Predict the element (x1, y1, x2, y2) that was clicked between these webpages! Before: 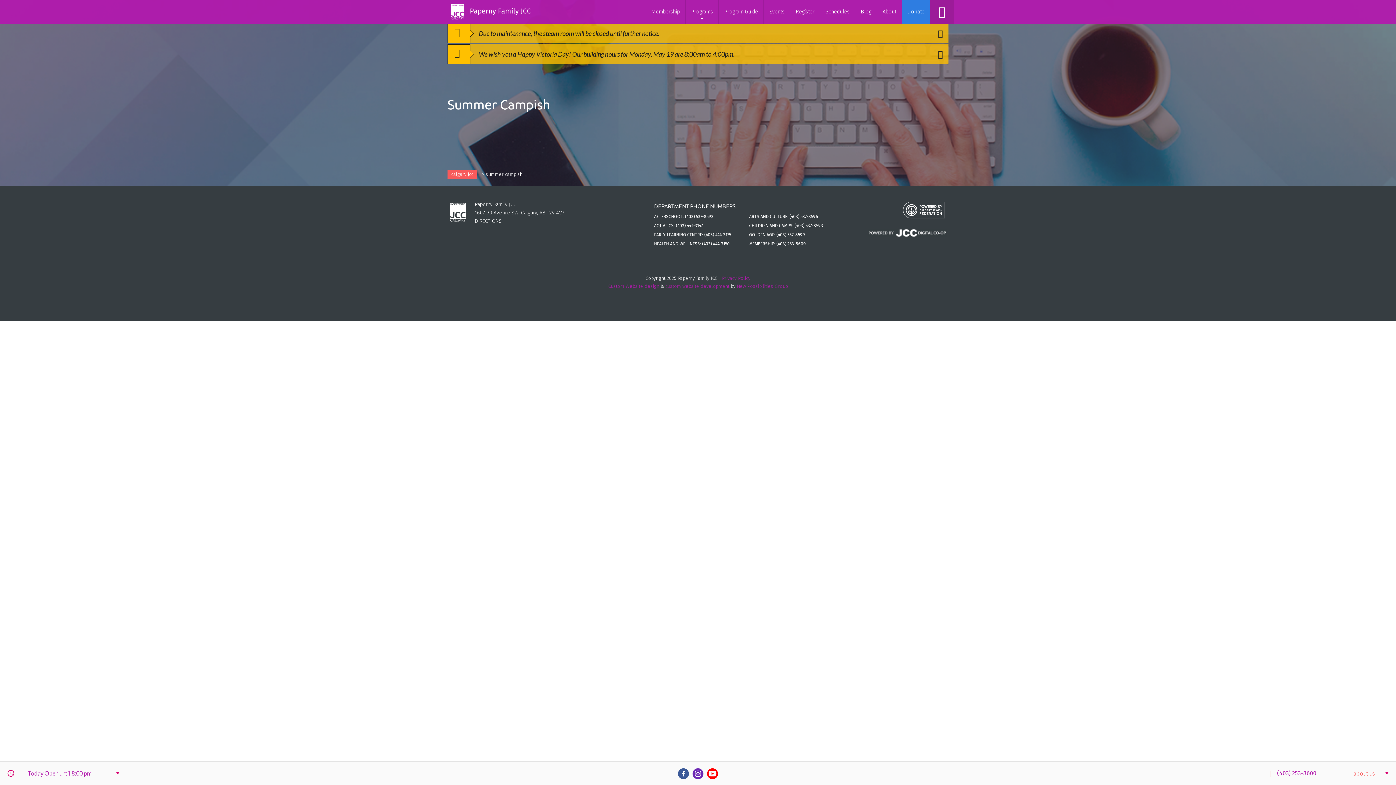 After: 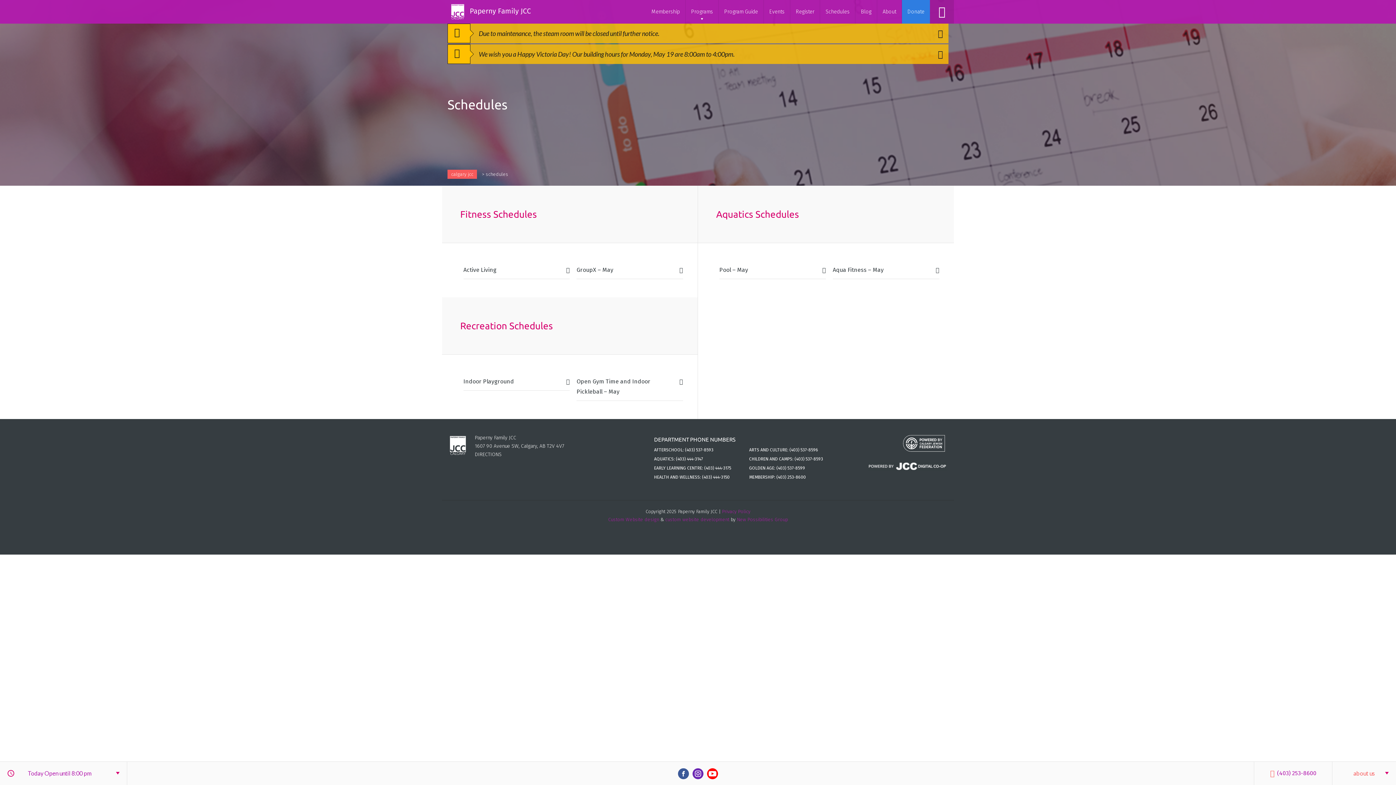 Action: bbox: (825, 7, 849, 16) label: Schedules